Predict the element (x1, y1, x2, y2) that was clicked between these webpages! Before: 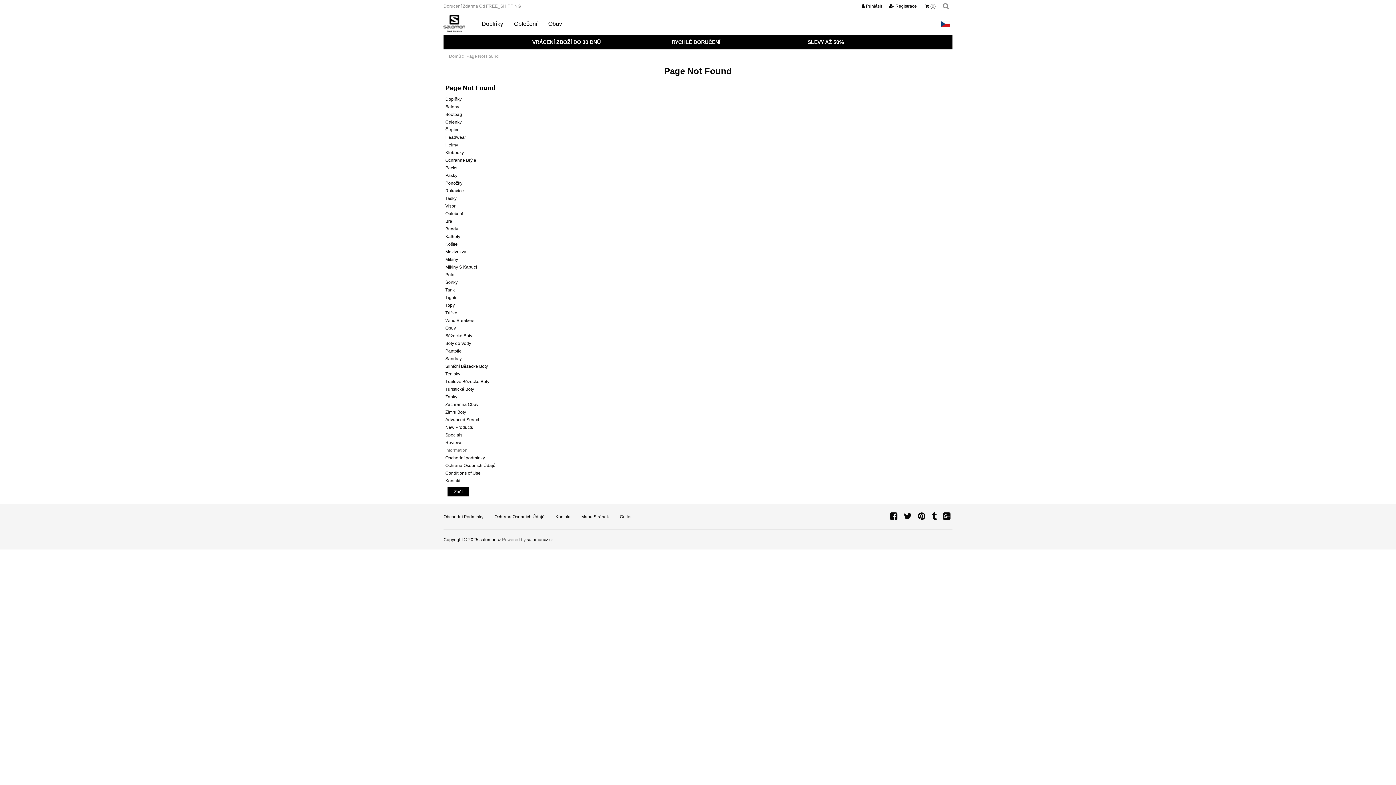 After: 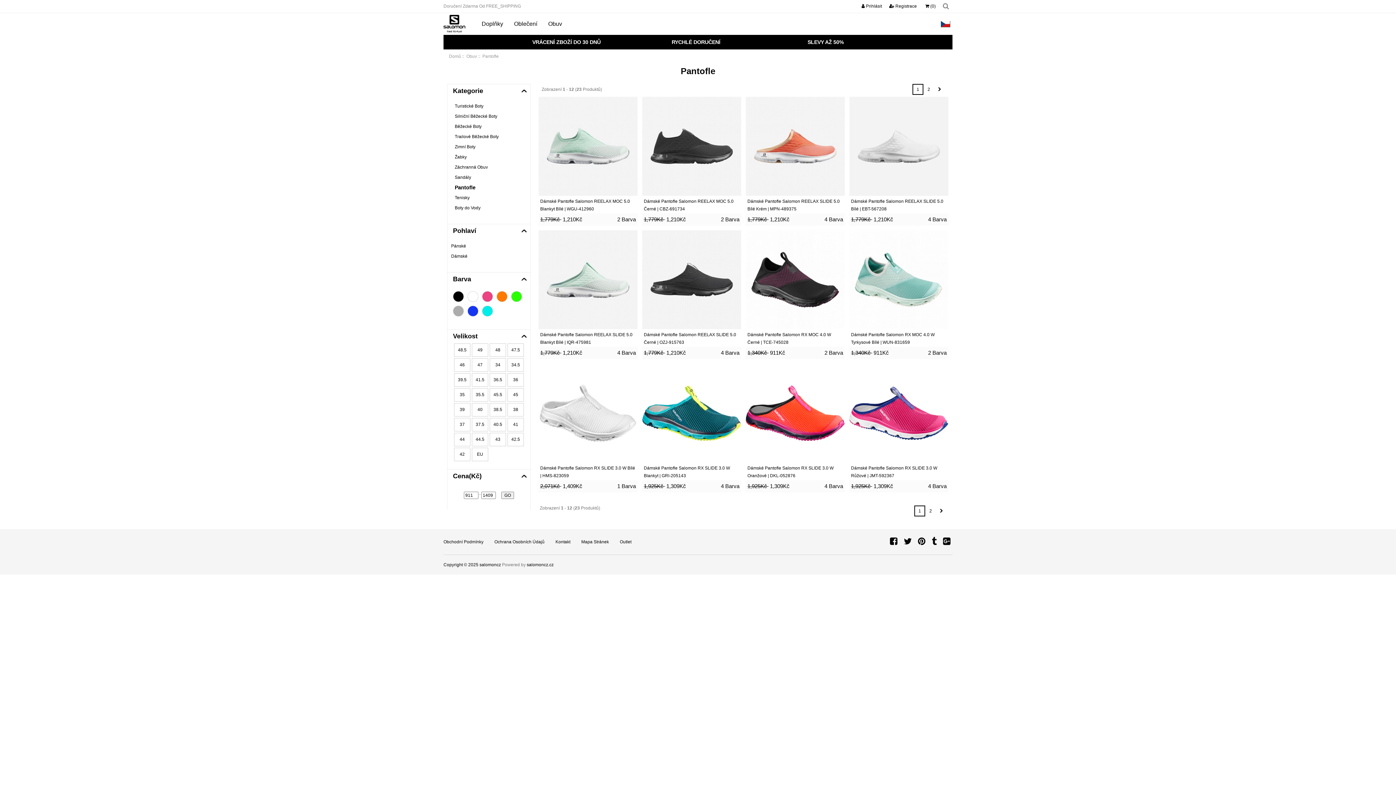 Action: label: Pantofle bbox: (445, 348, 461, 353)